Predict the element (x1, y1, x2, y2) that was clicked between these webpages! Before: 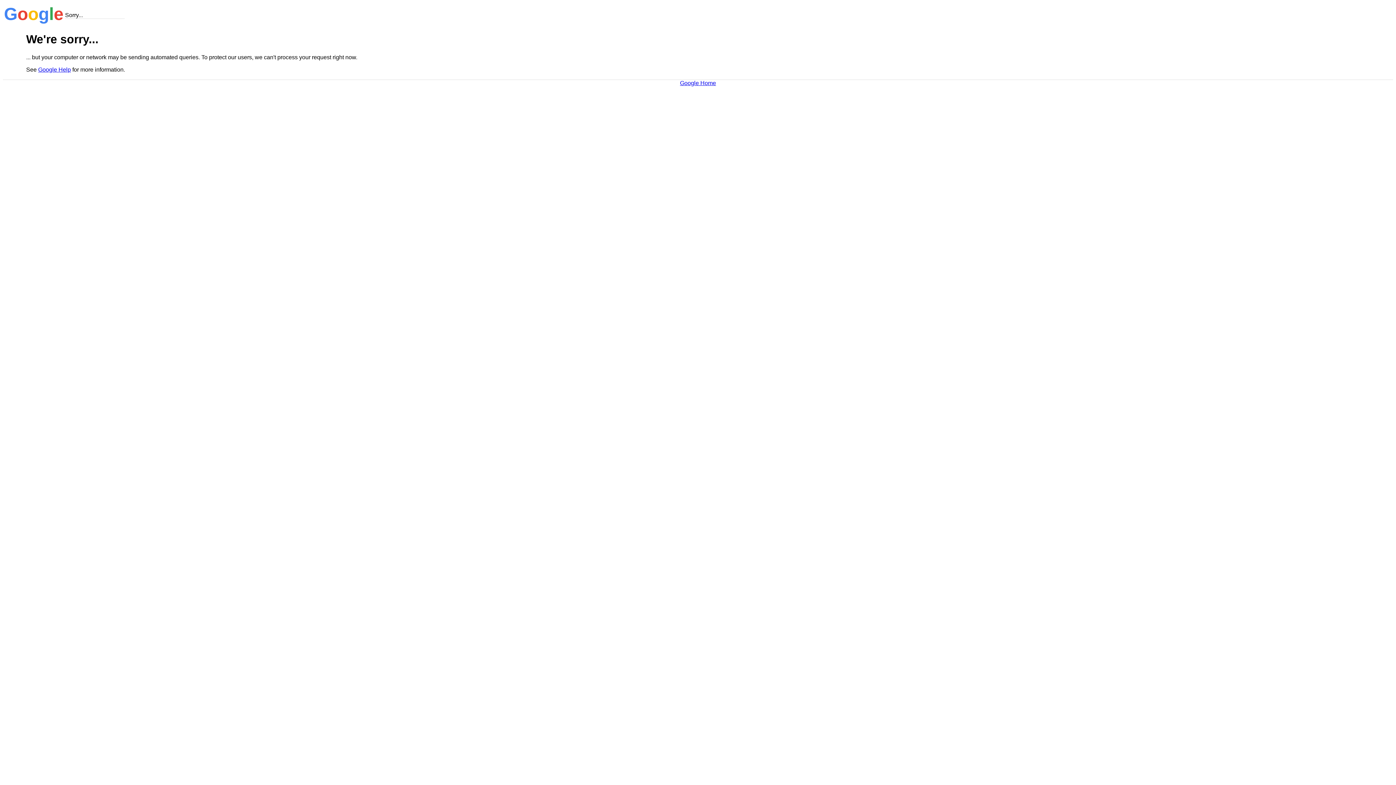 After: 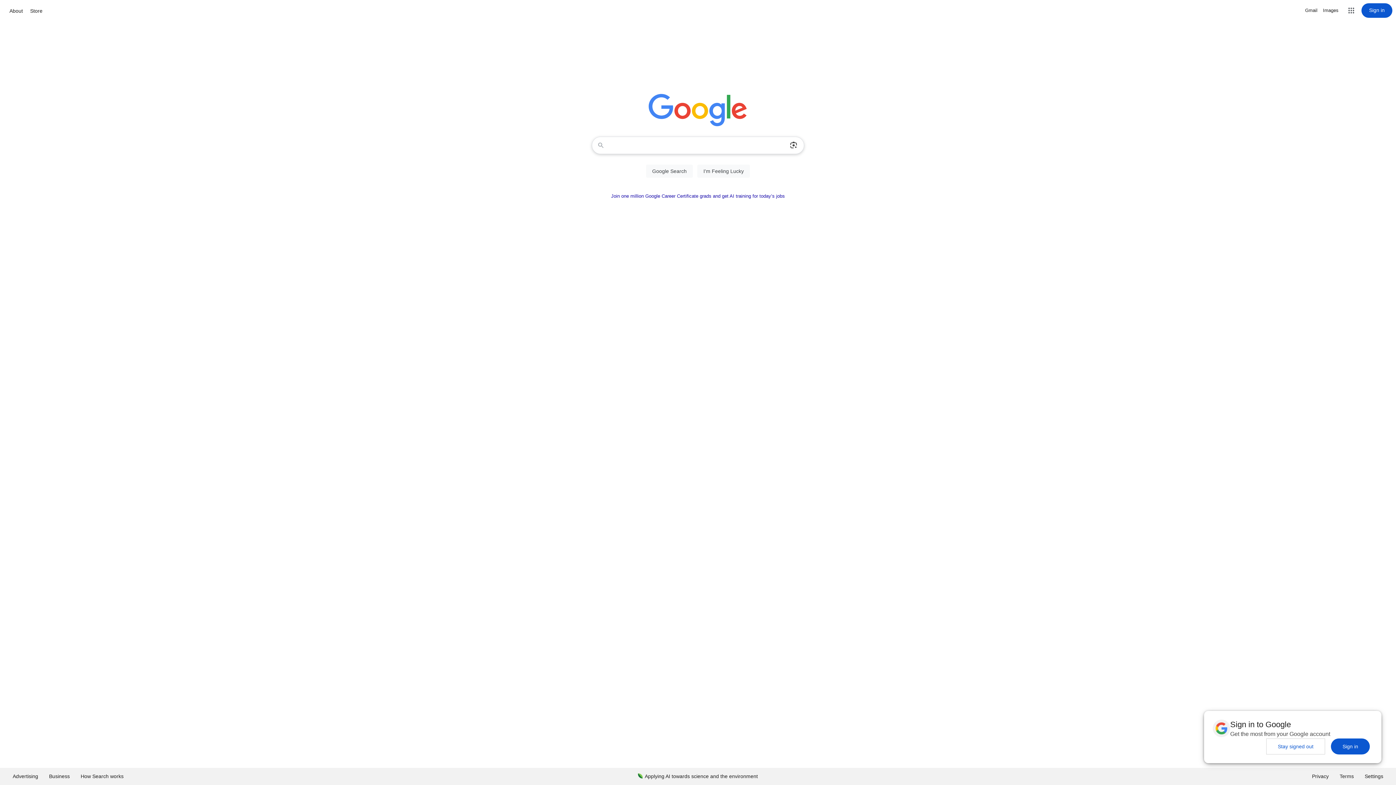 Action: bbox: (680, 79, 716, 86) label: Google Home